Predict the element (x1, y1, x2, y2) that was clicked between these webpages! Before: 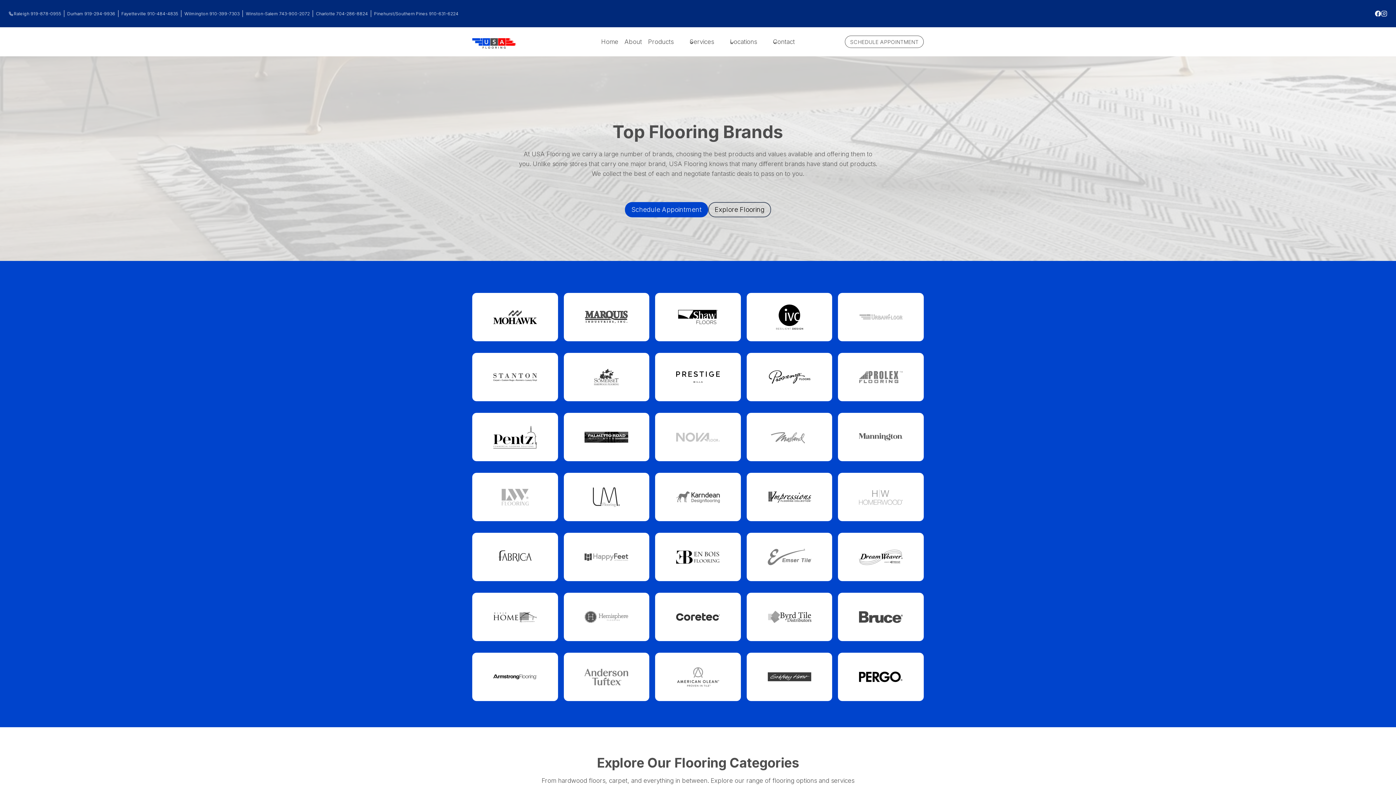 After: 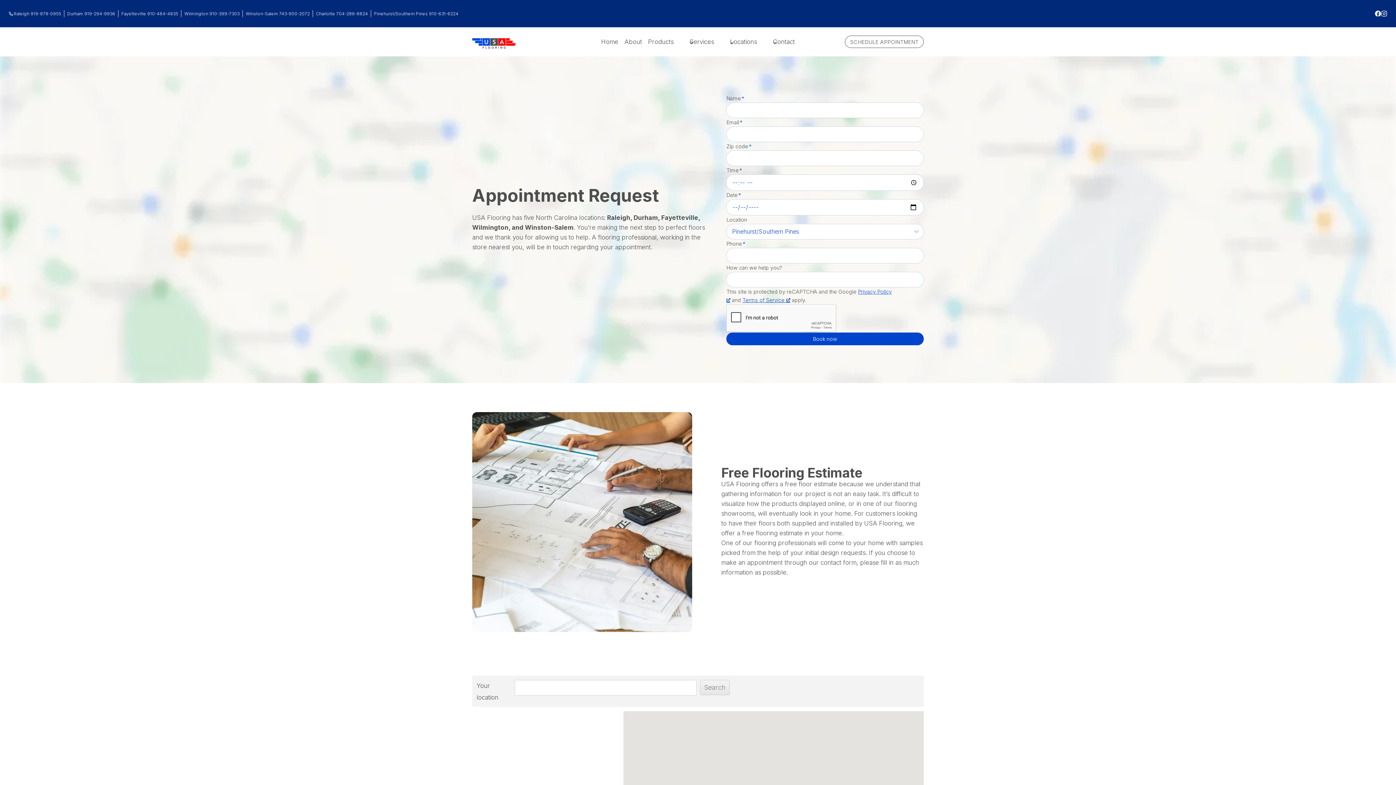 Action: label: SCHEDULE APPOINTMENT bbox: (845, 35, 924, 48)